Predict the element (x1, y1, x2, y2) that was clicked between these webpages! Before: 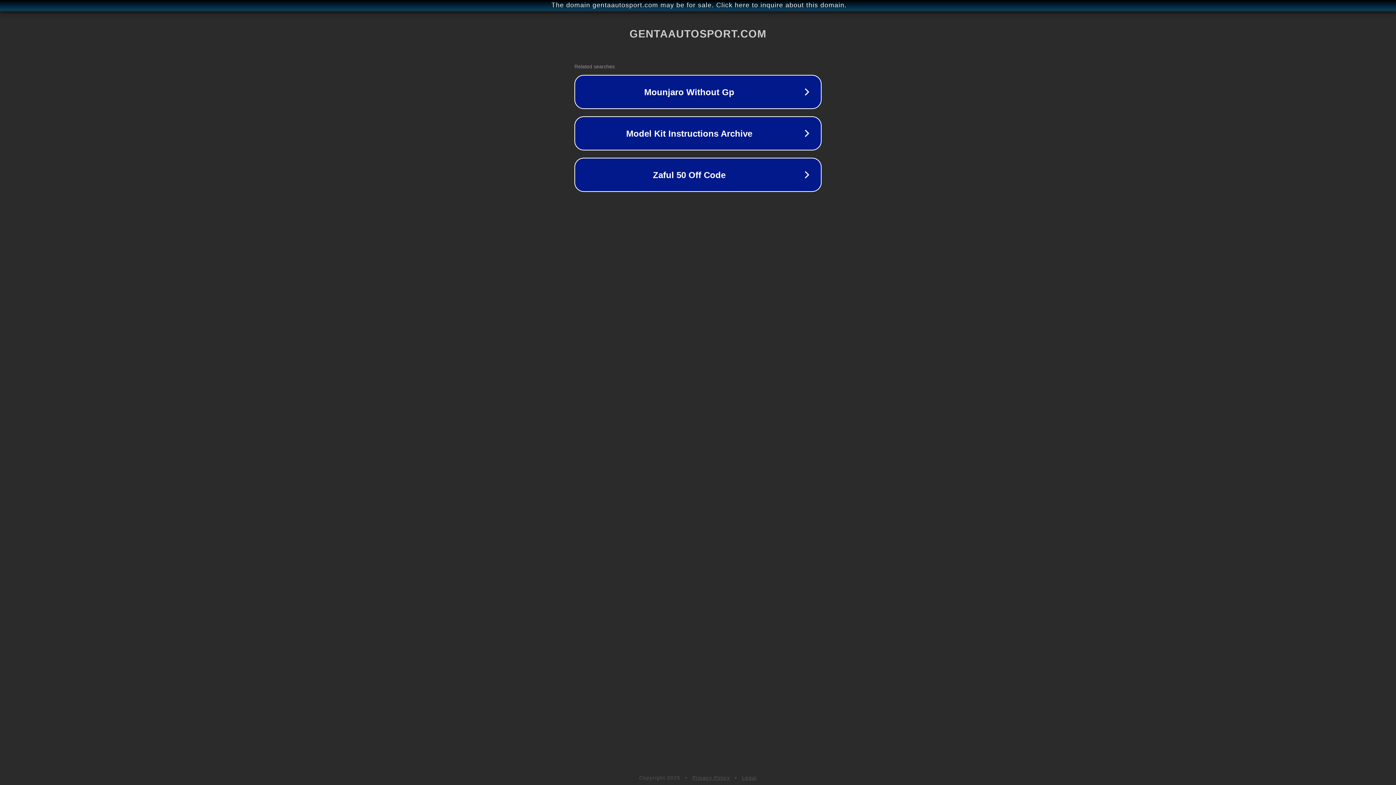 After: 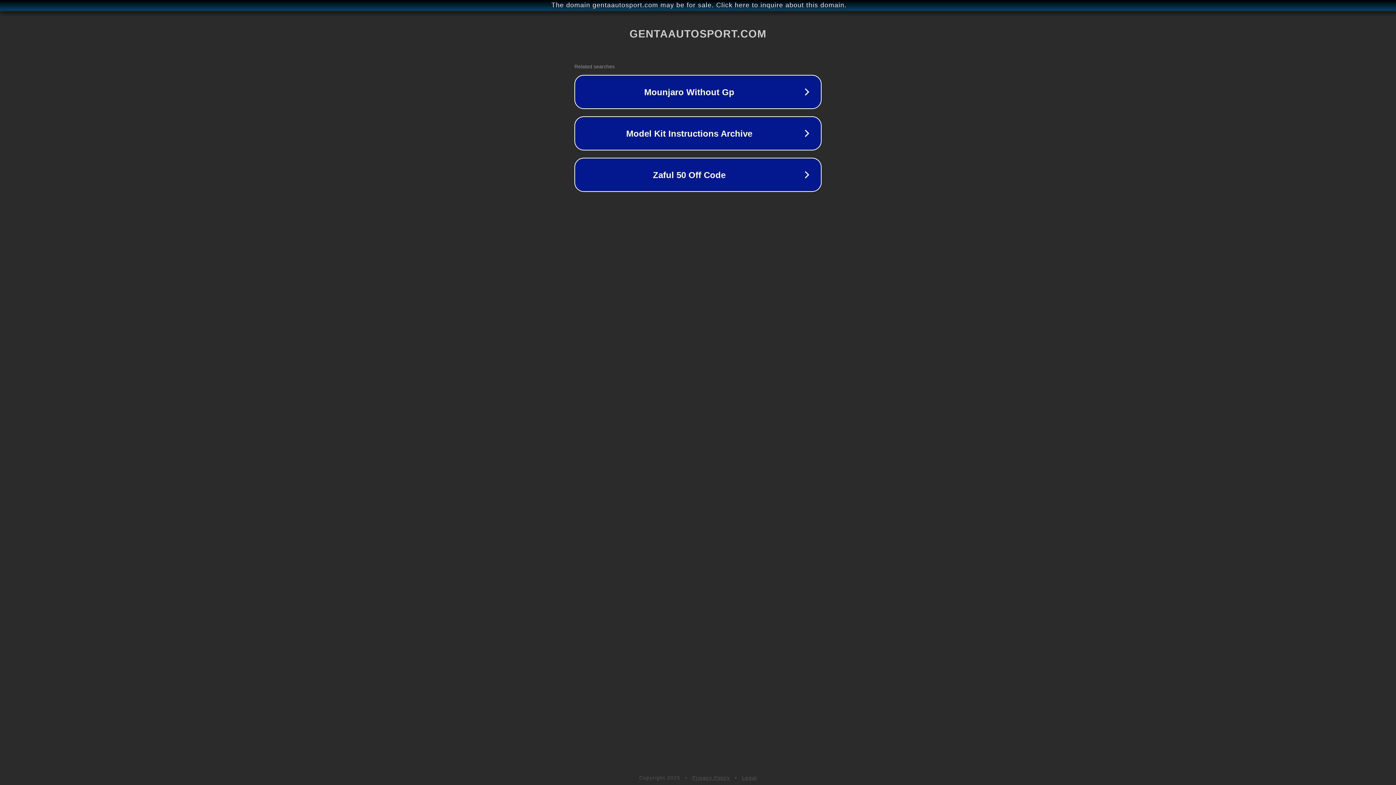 Action: bbox: (692, 775, 730, 781) label: Privacy Policy